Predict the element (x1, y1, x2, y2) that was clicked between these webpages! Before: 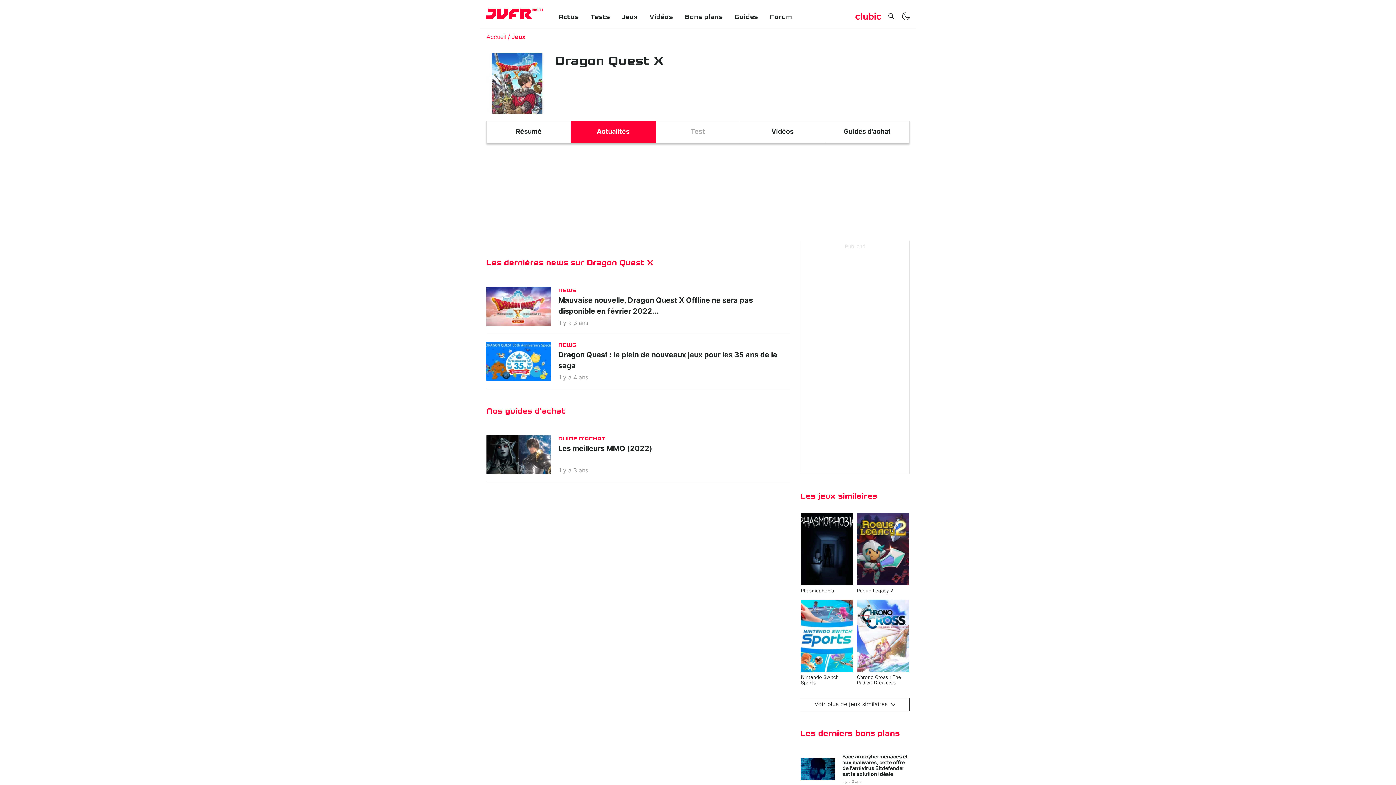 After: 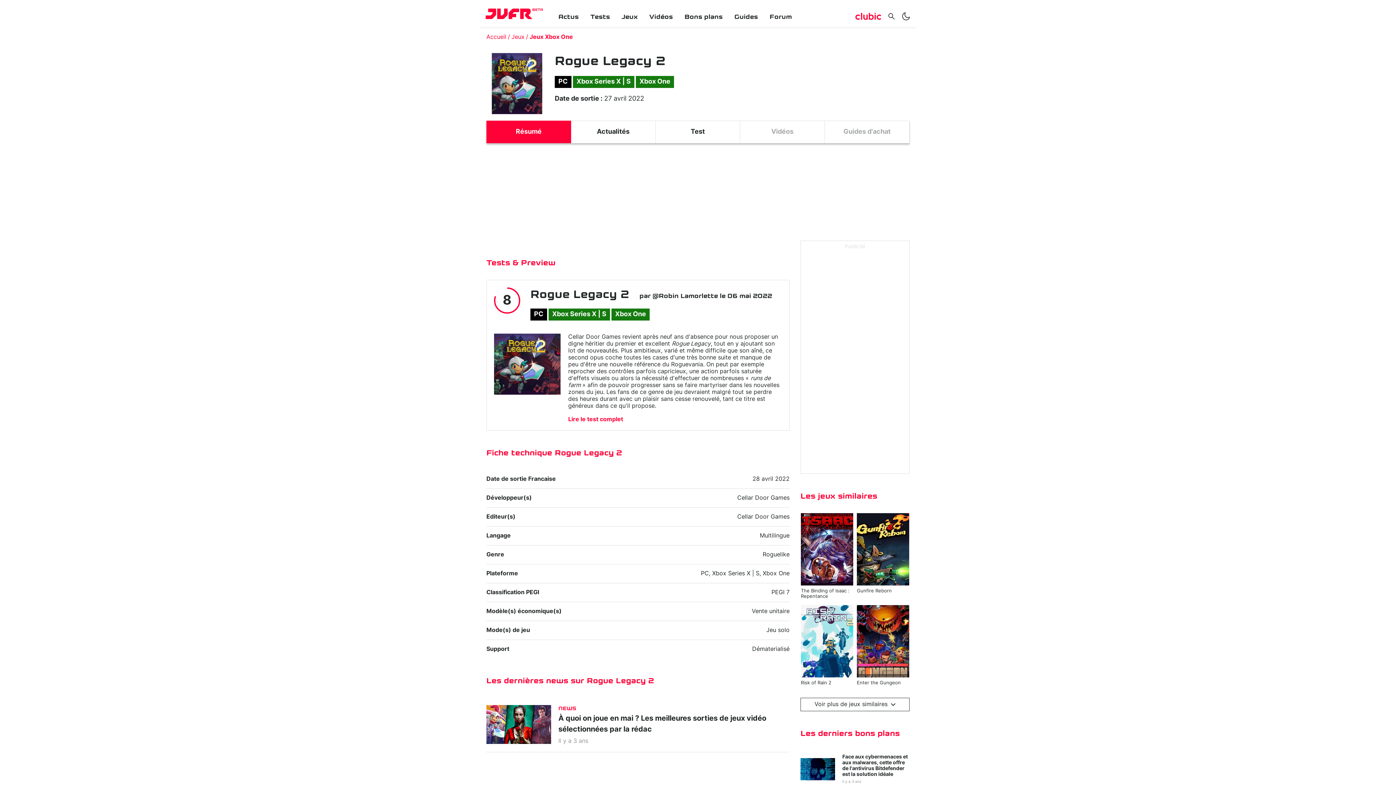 Action: bbox: (857, 513, 909, 594) label: Rogue Legacy 2